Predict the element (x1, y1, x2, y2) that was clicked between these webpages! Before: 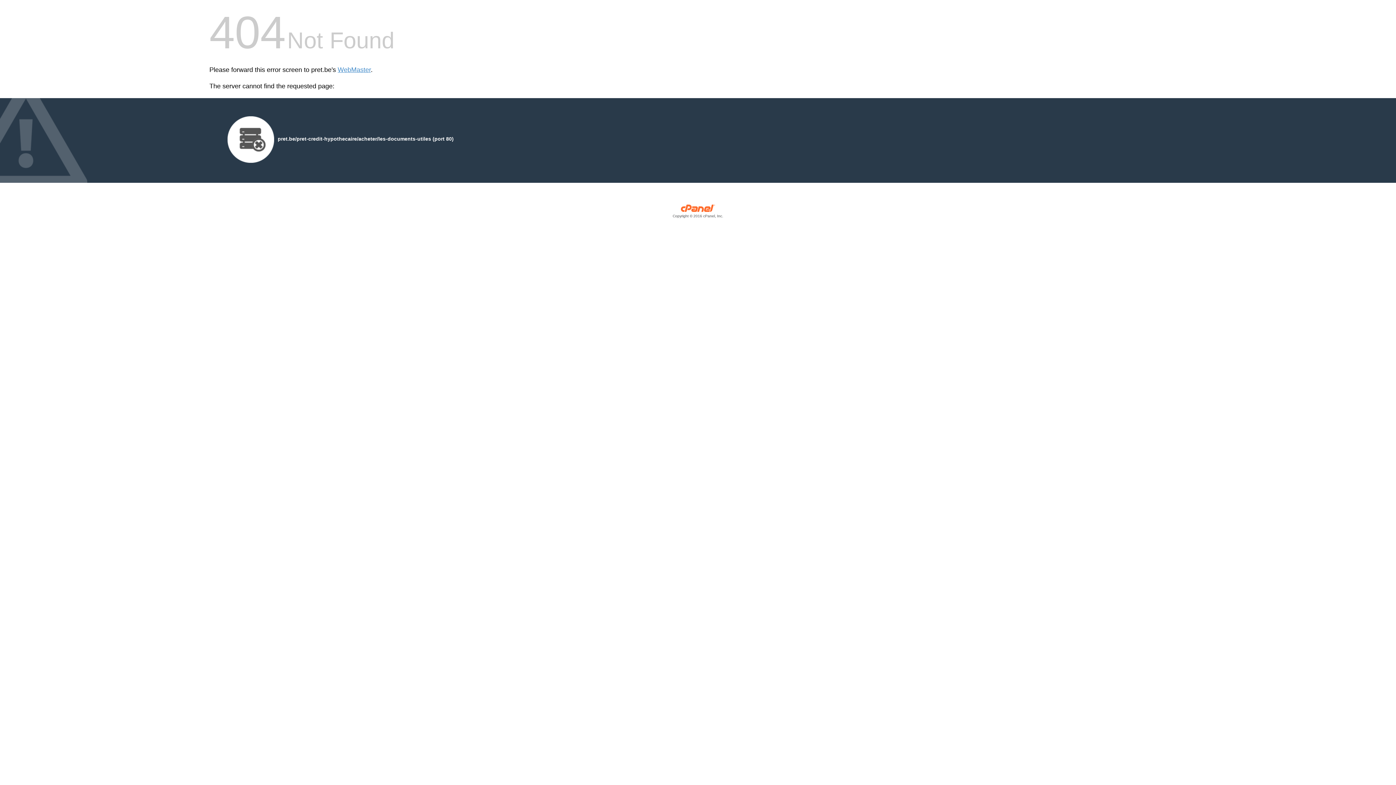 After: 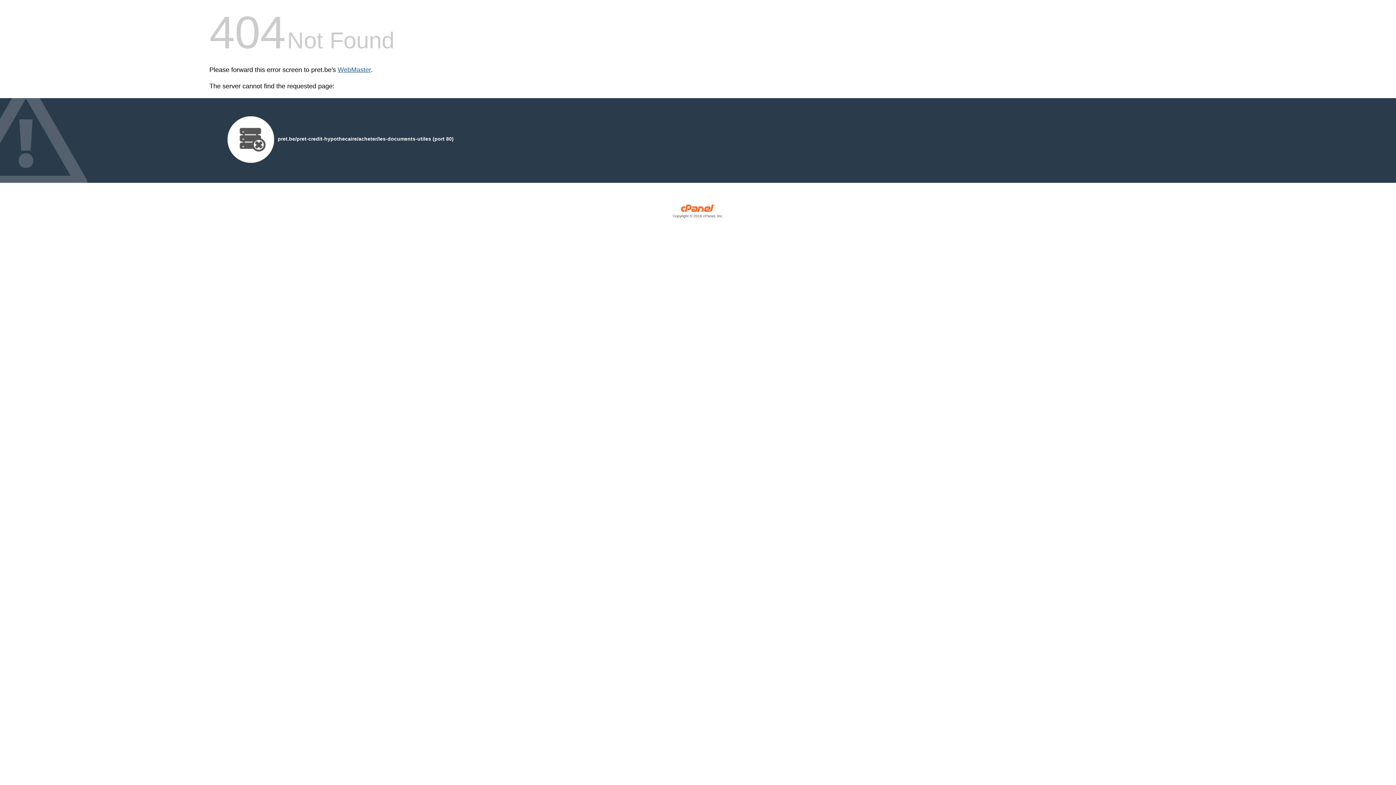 Action: label: WebMaster bbox: (337, 66, 370, 73)